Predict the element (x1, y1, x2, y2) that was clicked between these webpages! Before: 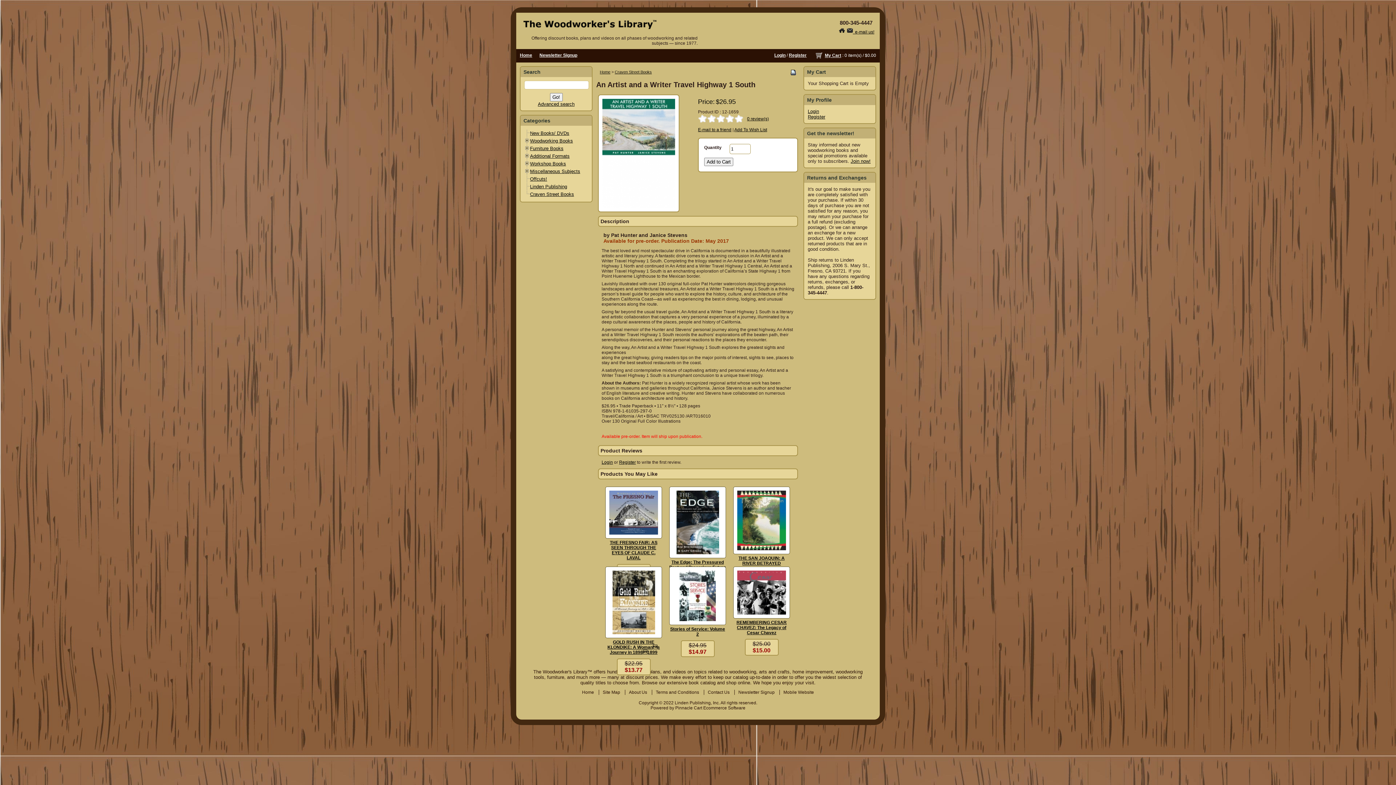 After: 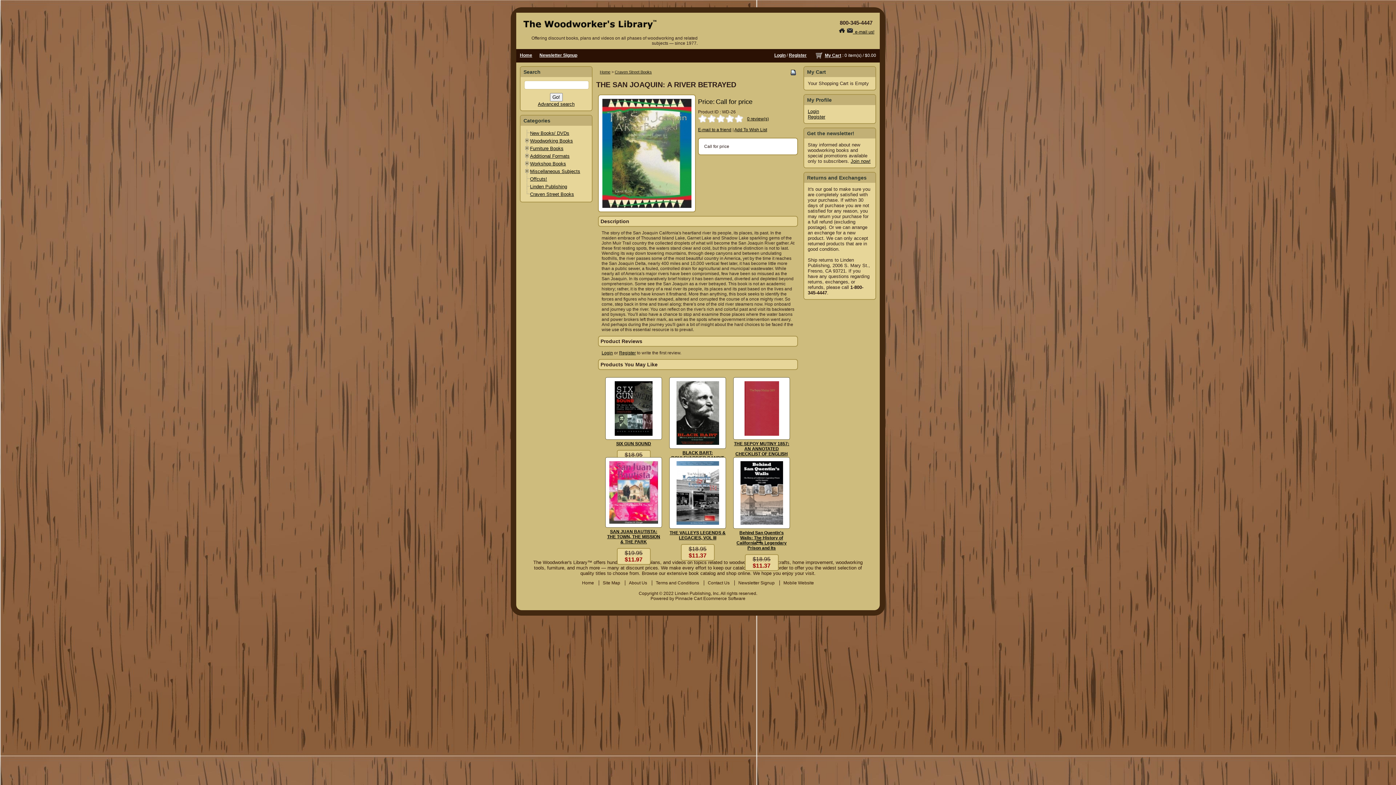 Action: bbox: (737, 546, 786, 551)